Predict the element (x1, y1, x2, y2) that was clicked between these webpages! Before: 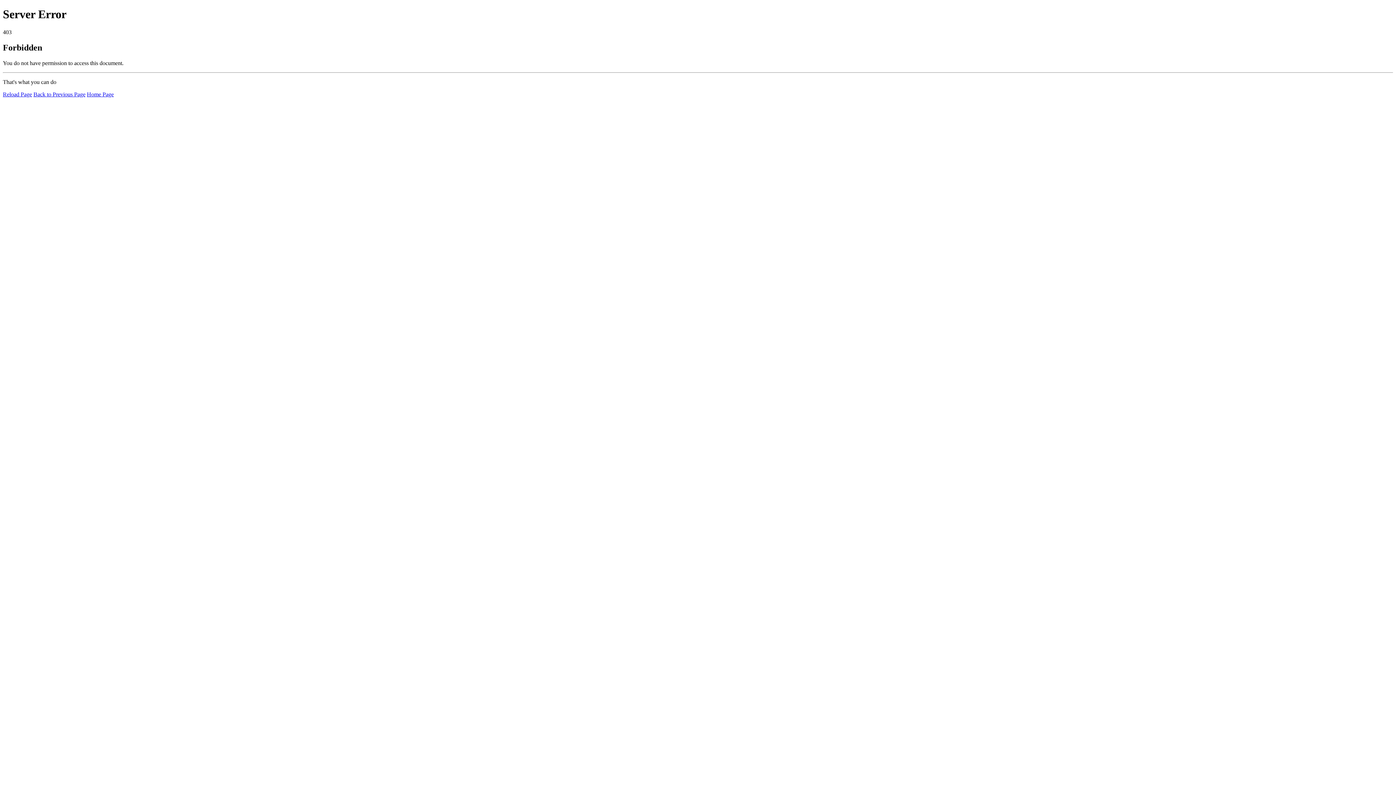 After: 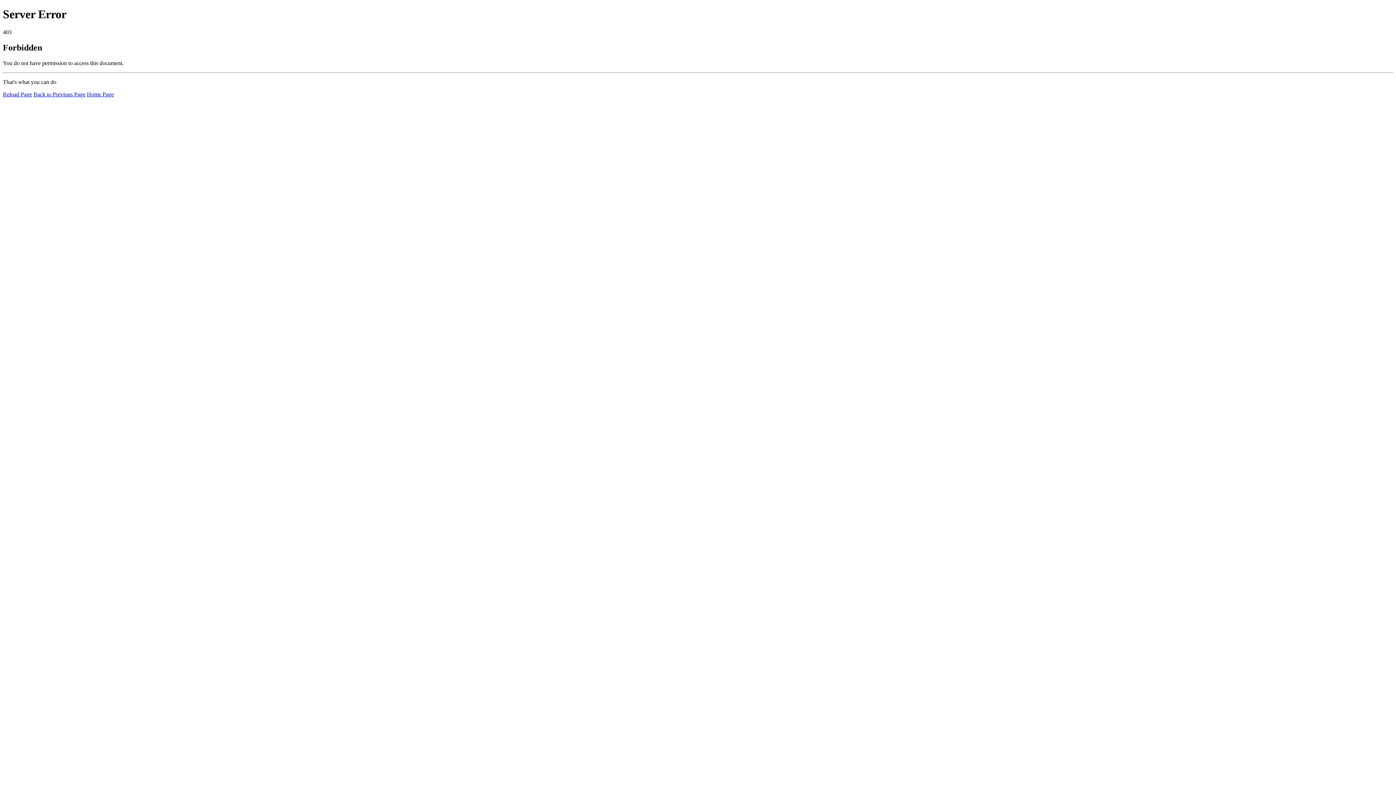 Action: bbox: (2, 91, 32, 97) label: Reload Page